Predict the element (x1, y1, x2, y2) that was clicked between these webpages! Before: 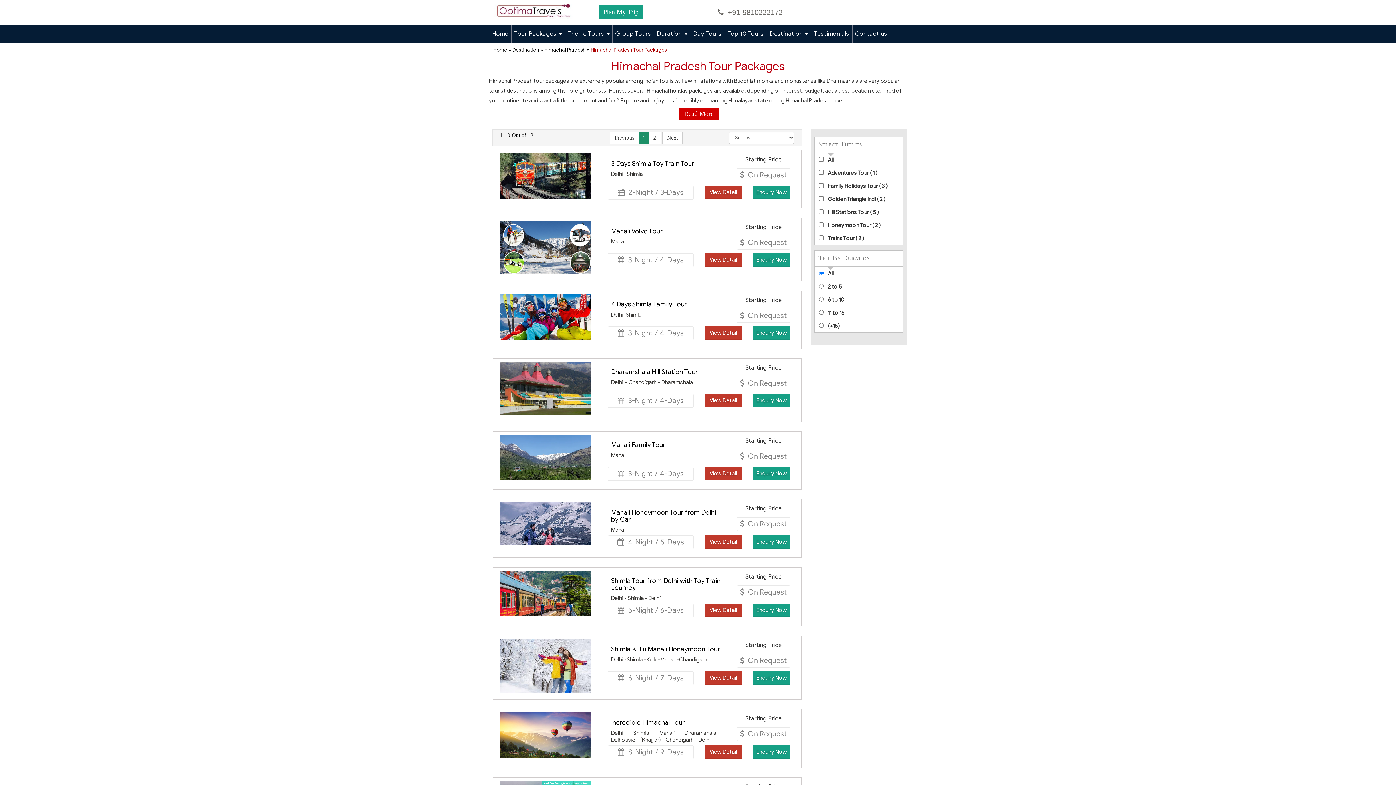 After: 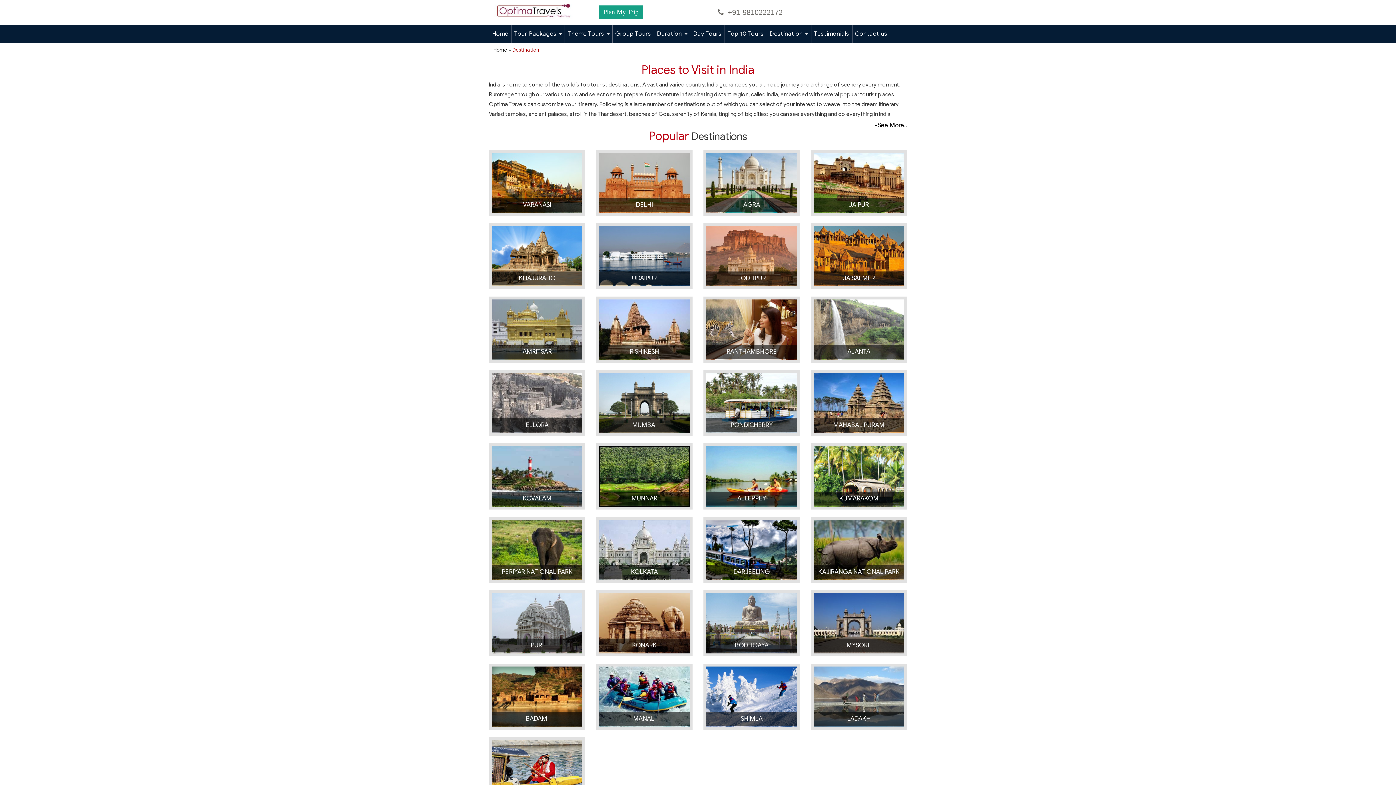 Action: bbox: (512, 46, 539, 53) label: Destination